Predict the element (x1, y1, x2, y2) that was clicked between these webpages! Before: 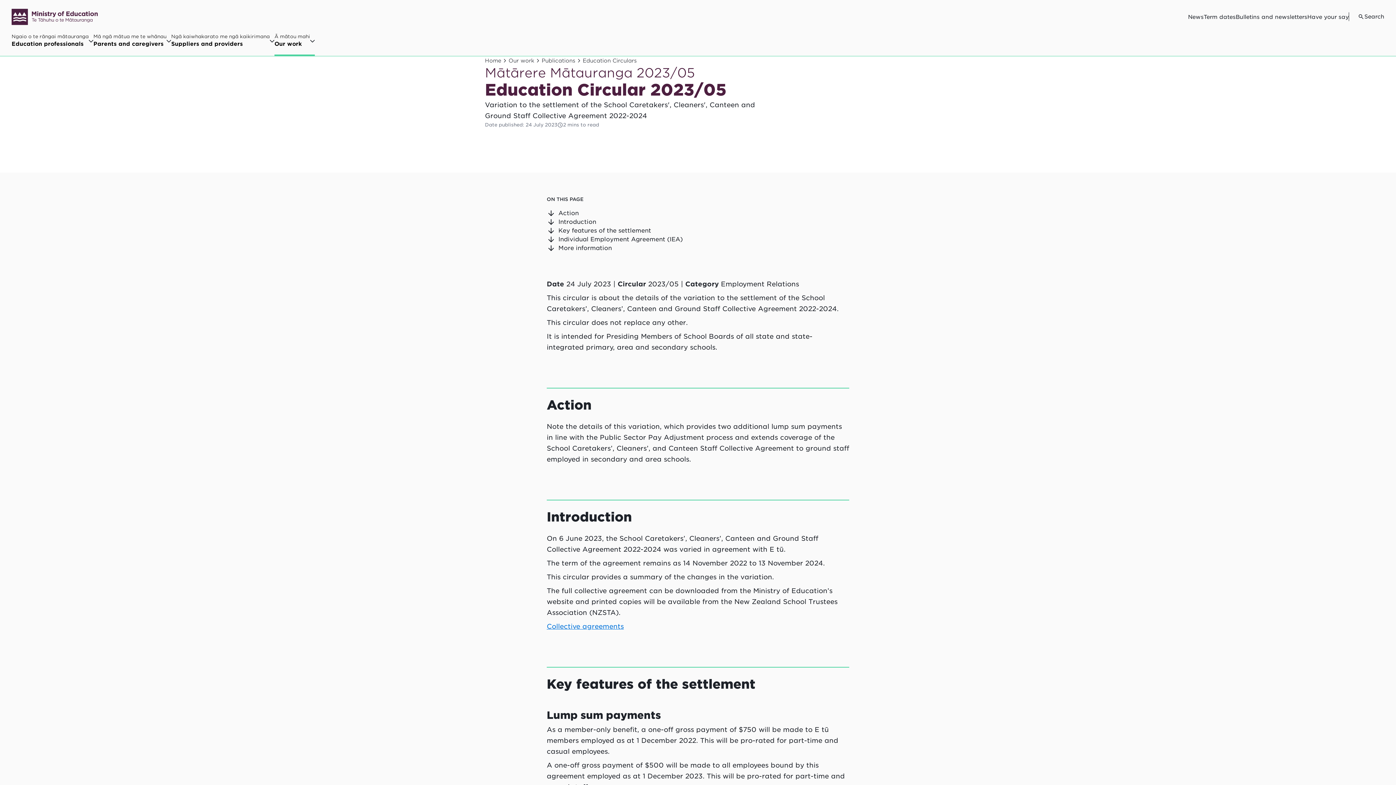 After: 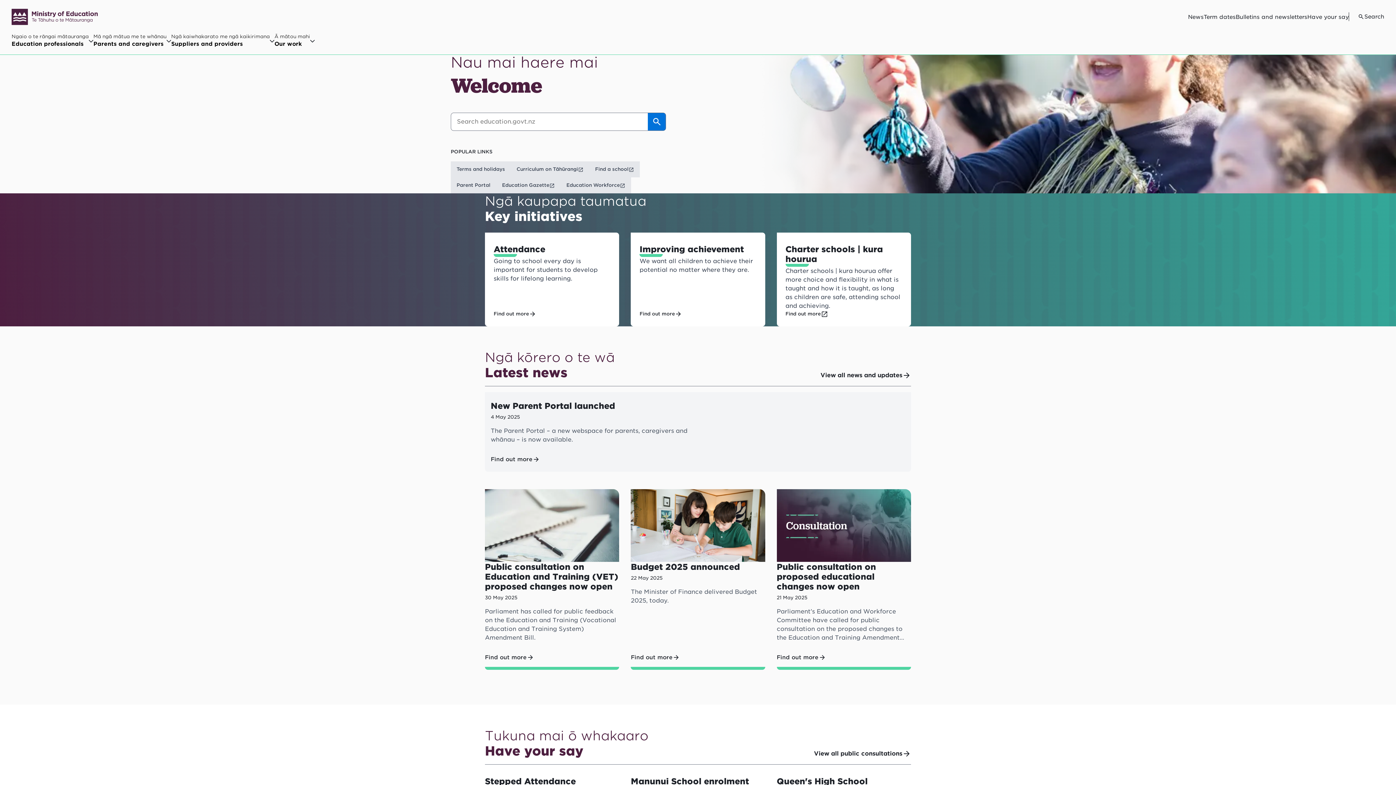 Action: bbox: (11, 0, 98, 33)